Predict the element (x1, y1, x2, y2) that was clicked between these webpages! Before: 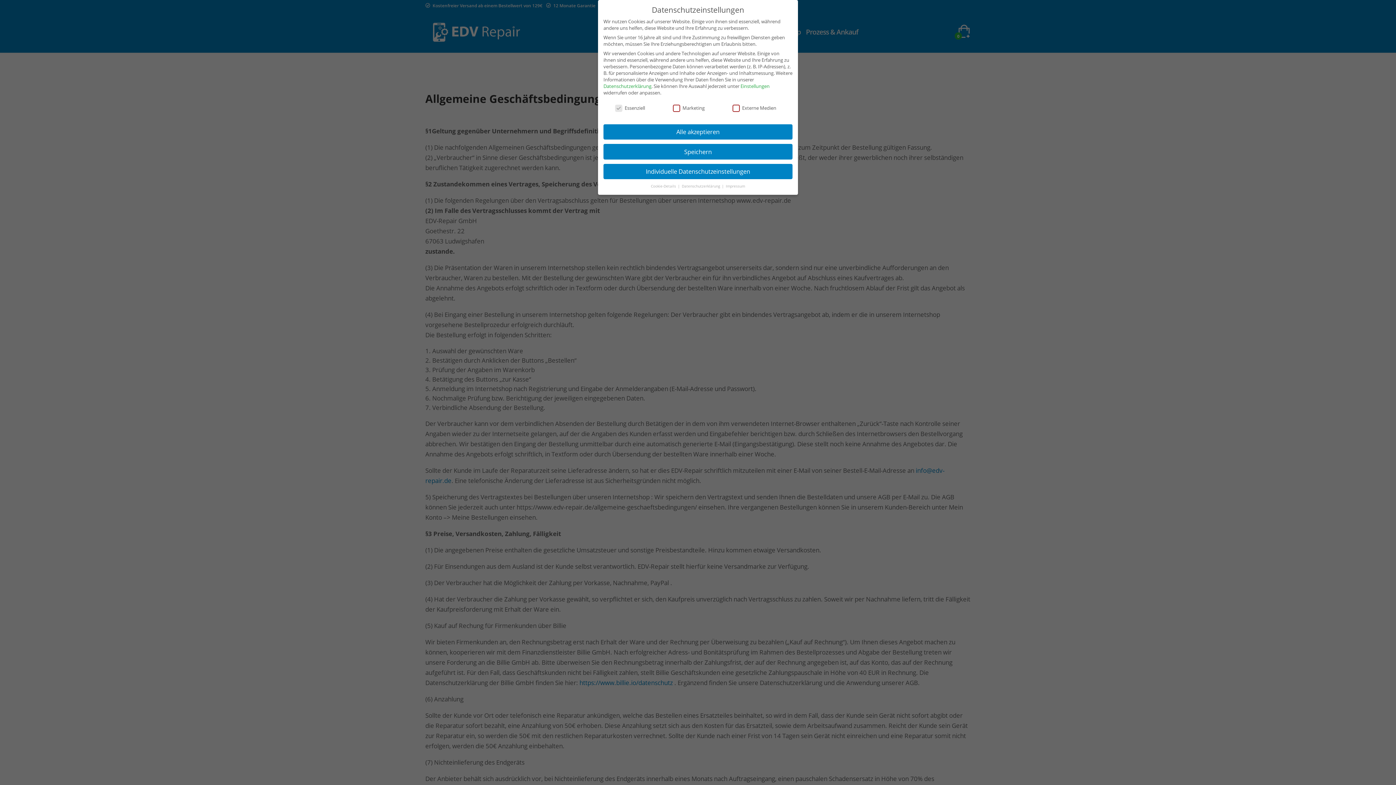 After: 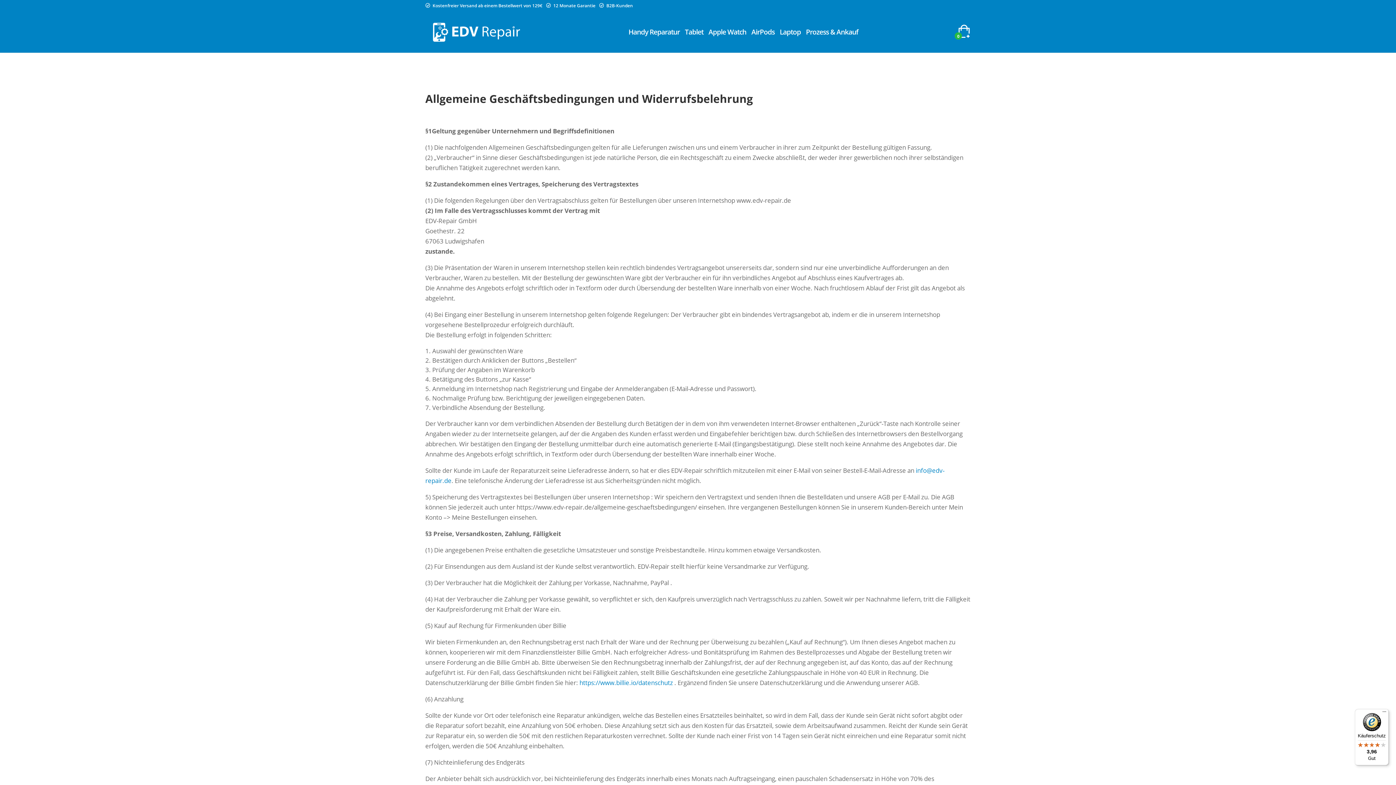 Action: bbox: (603, 124, 792, 139) label: Alle akzeptieren